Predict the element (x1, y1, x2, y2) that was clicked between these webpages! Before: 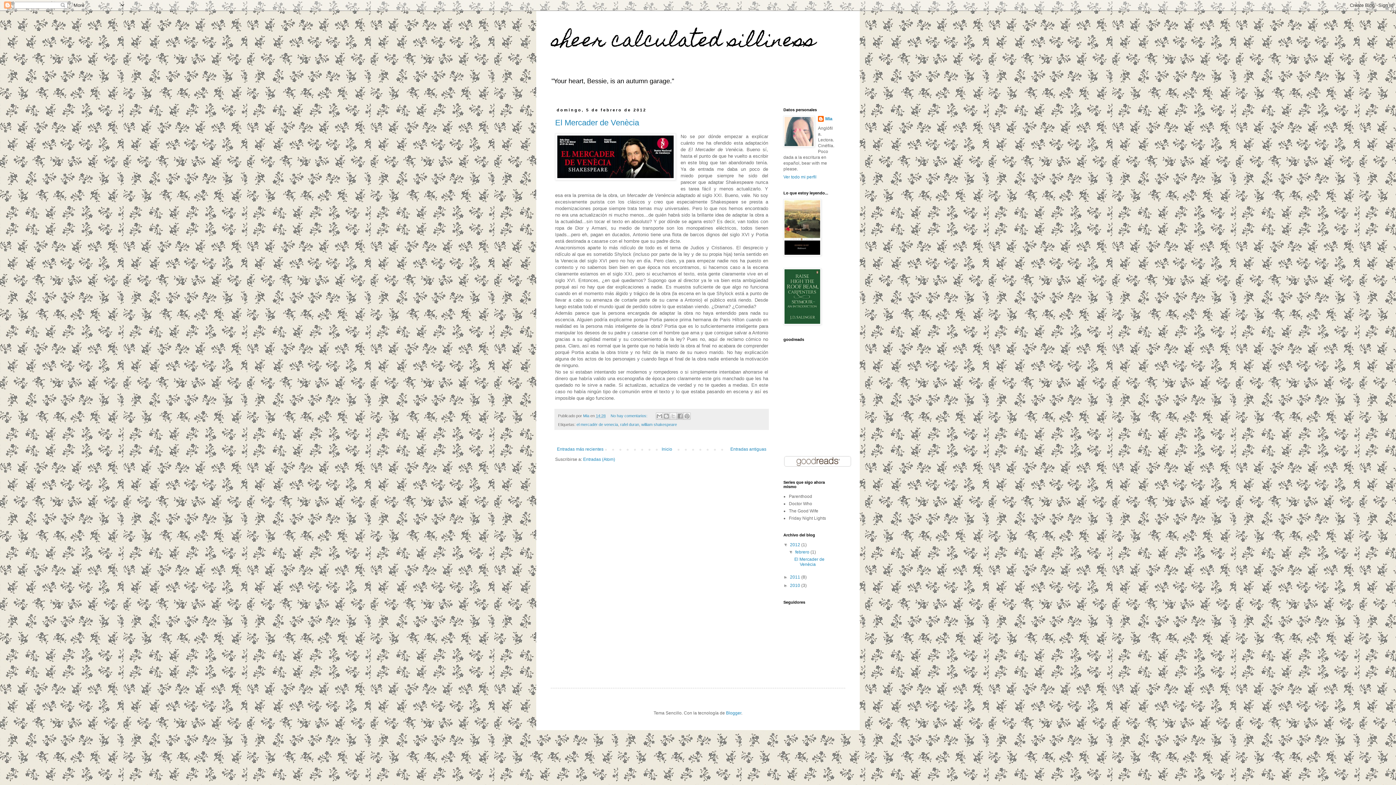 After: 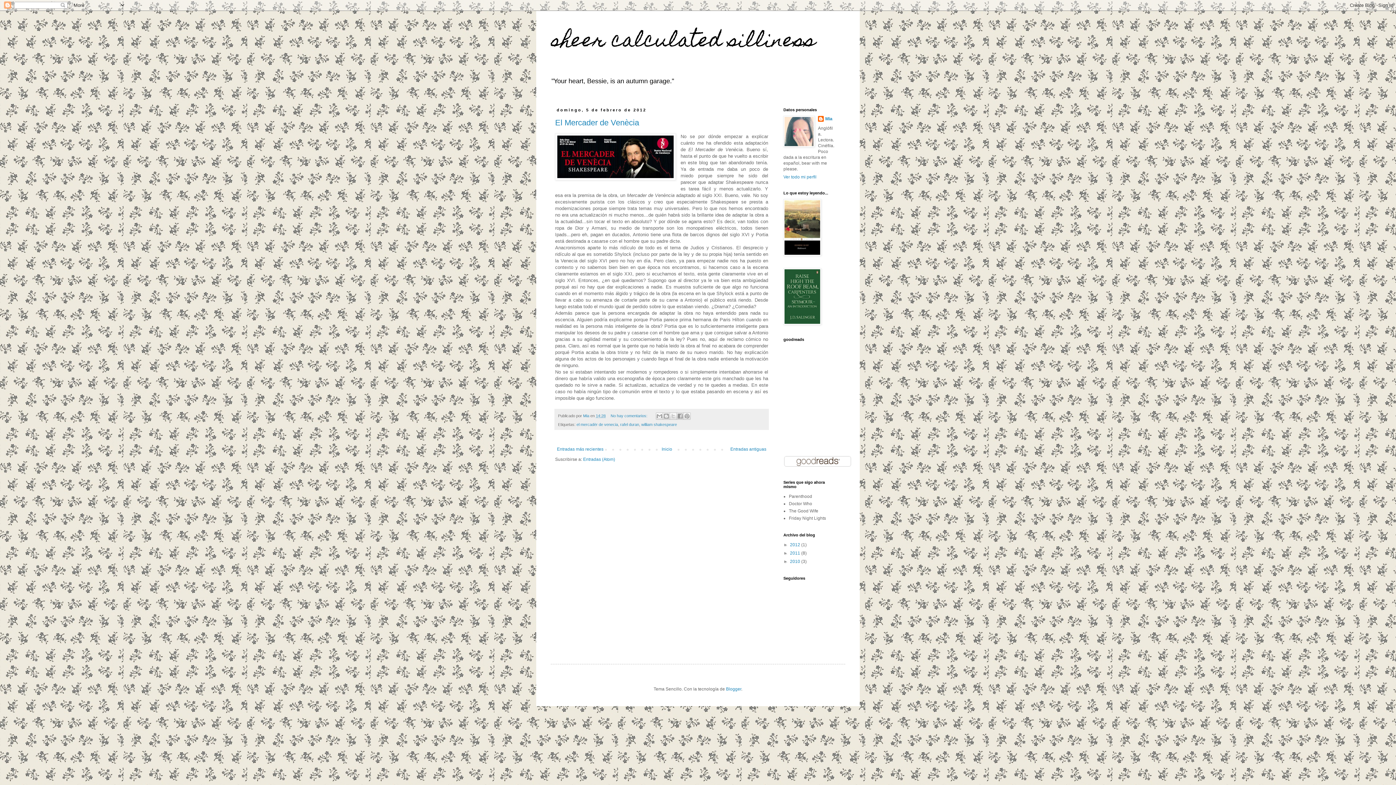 Action: label: ▼   bbox: (783, 542, 790, 547)